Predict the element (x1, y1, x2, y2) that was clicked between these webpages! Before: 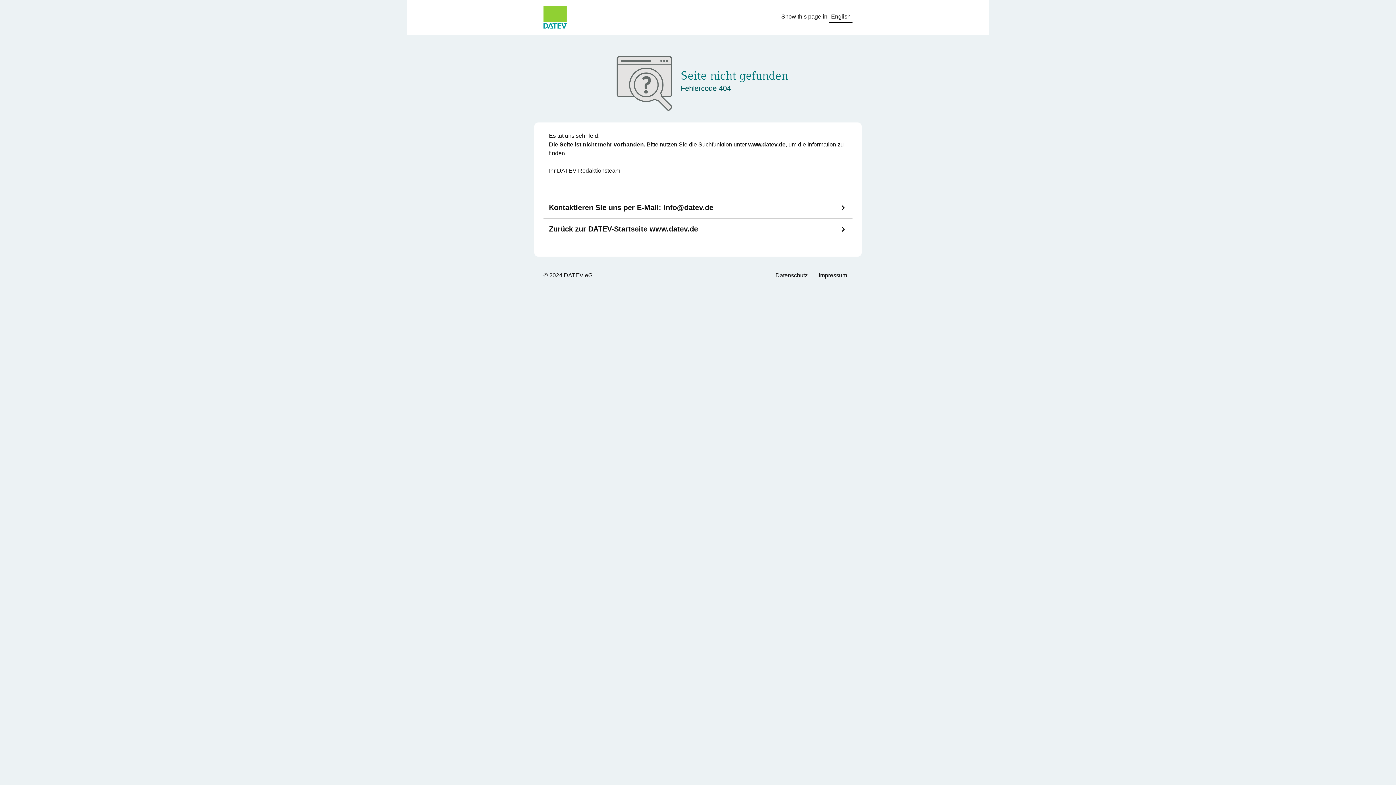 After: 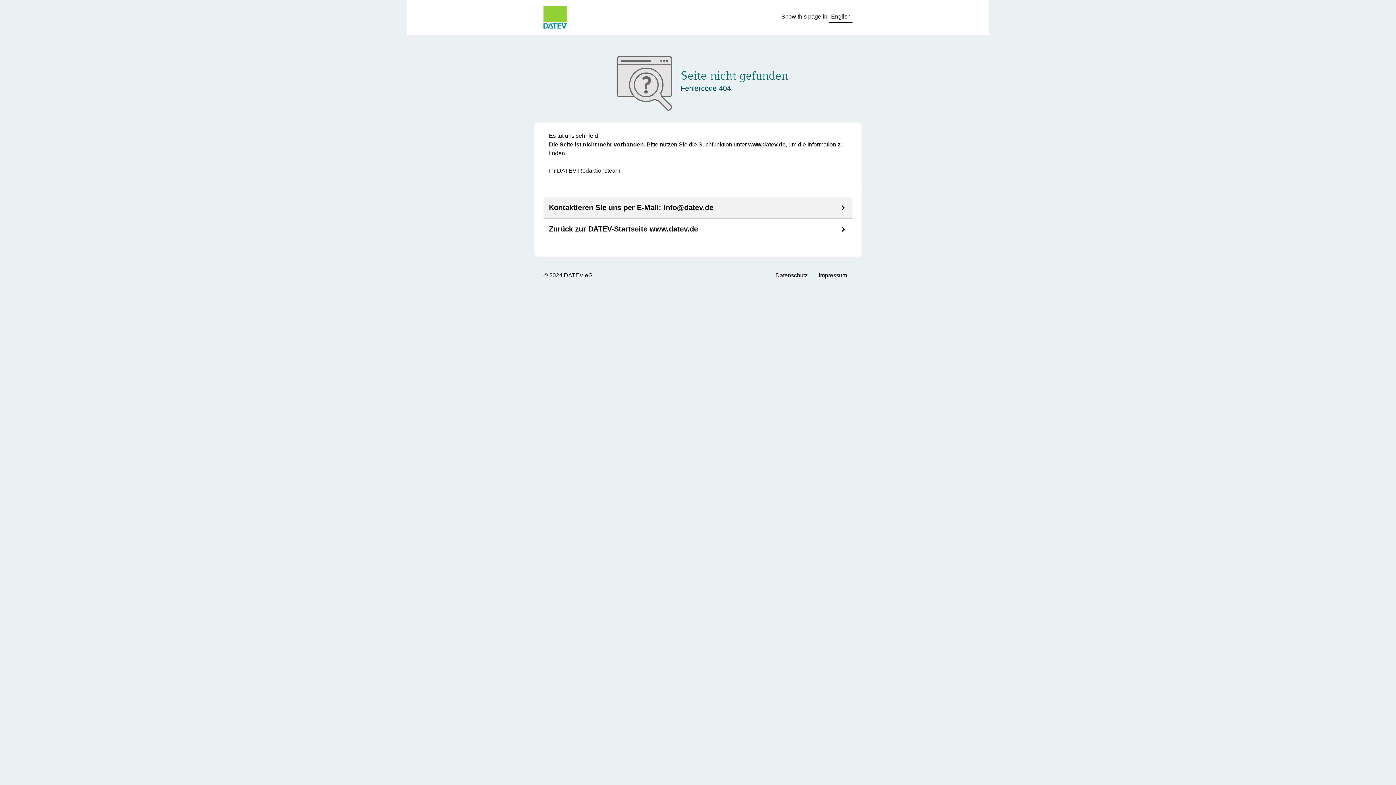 Action: bbox: (543, 197, 852, 218) label: Kontaktieren Sie uns per E-Mail: info@datev.de